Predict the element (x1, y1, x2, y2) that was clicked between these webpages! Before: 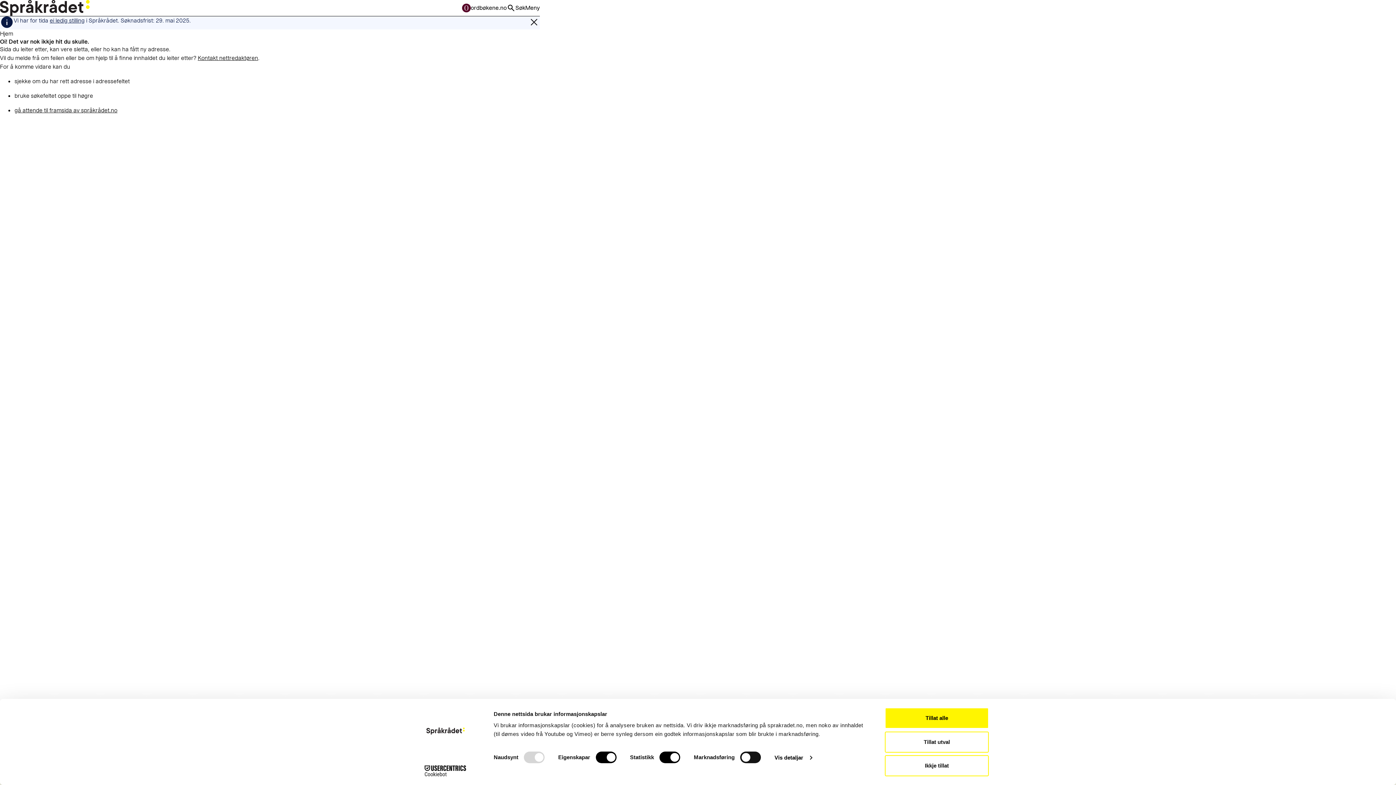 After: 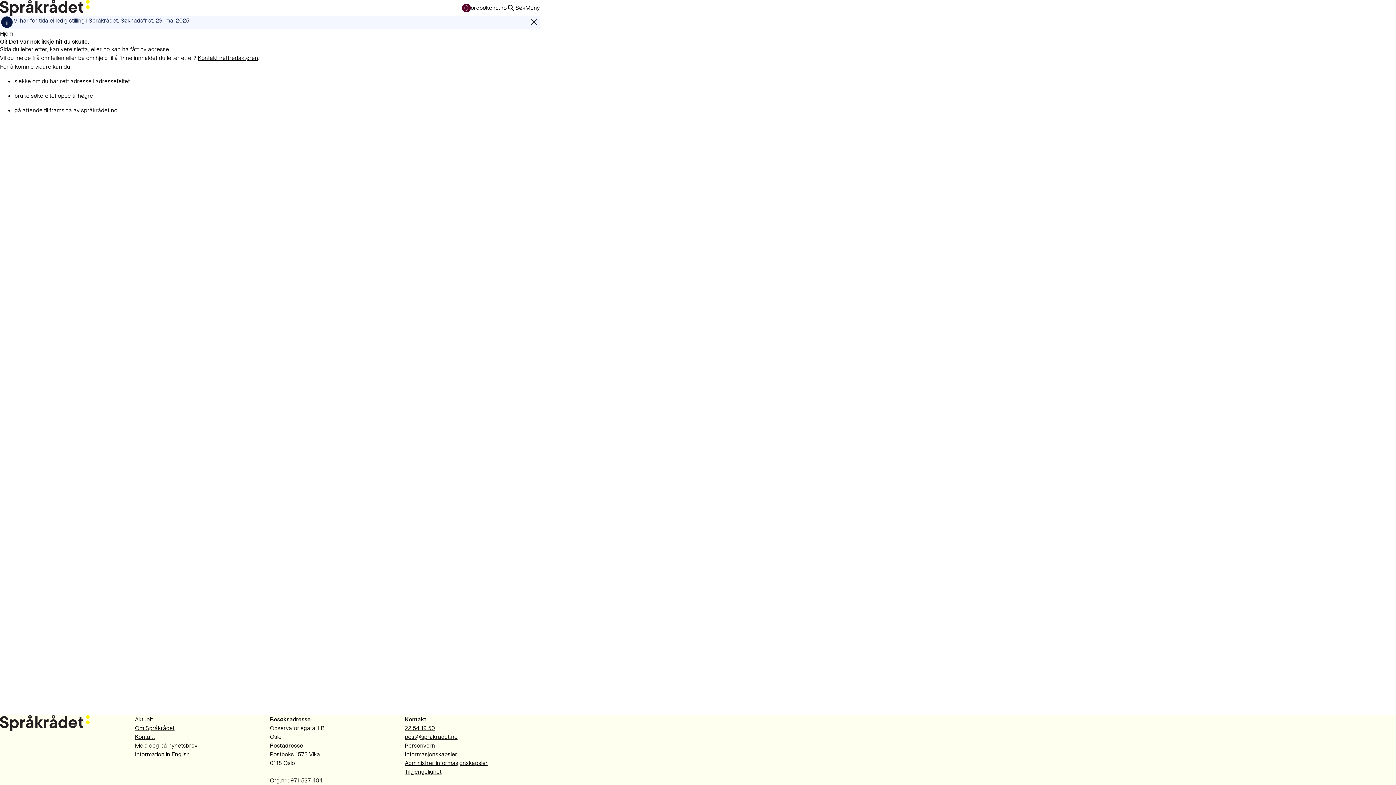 Action: bbox: (885, 708, 989, 729) label: Tillat alle